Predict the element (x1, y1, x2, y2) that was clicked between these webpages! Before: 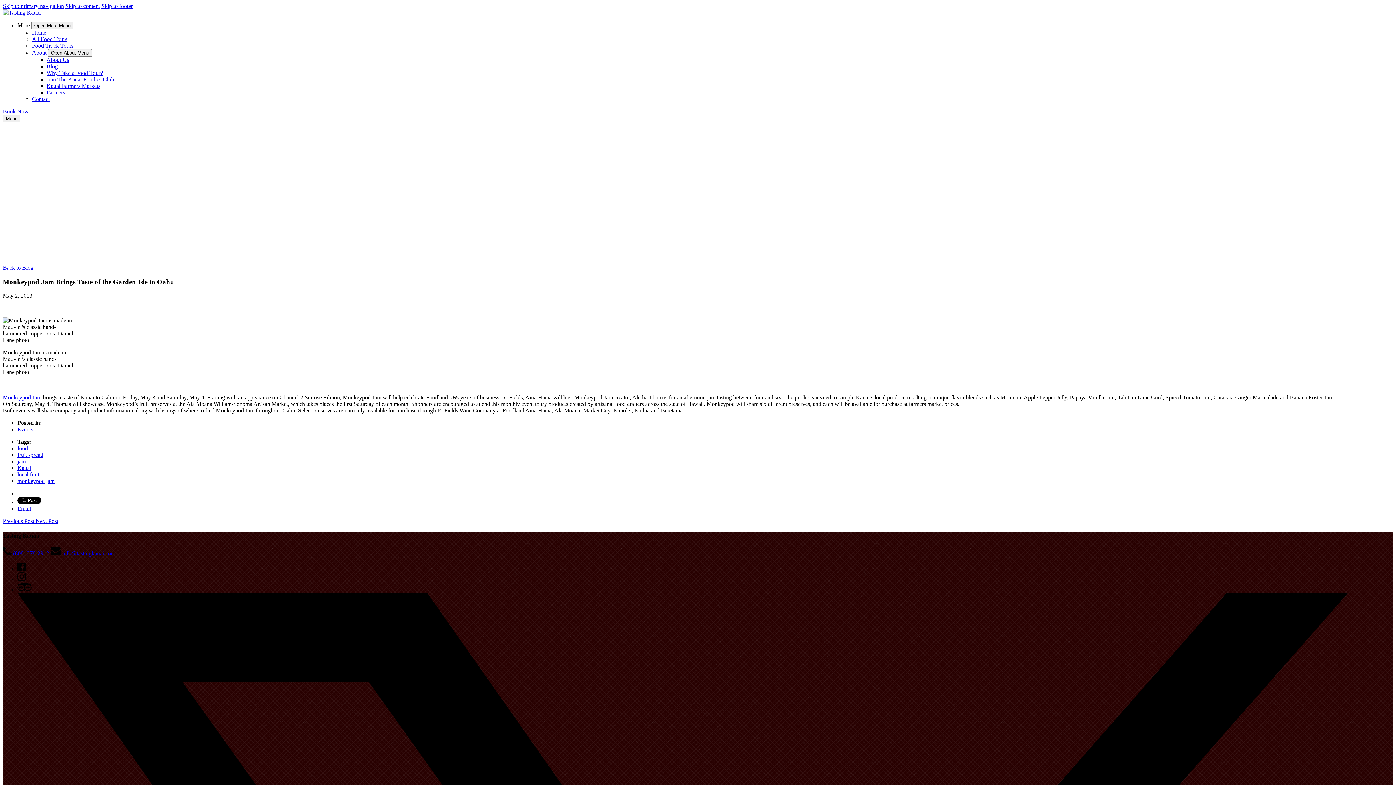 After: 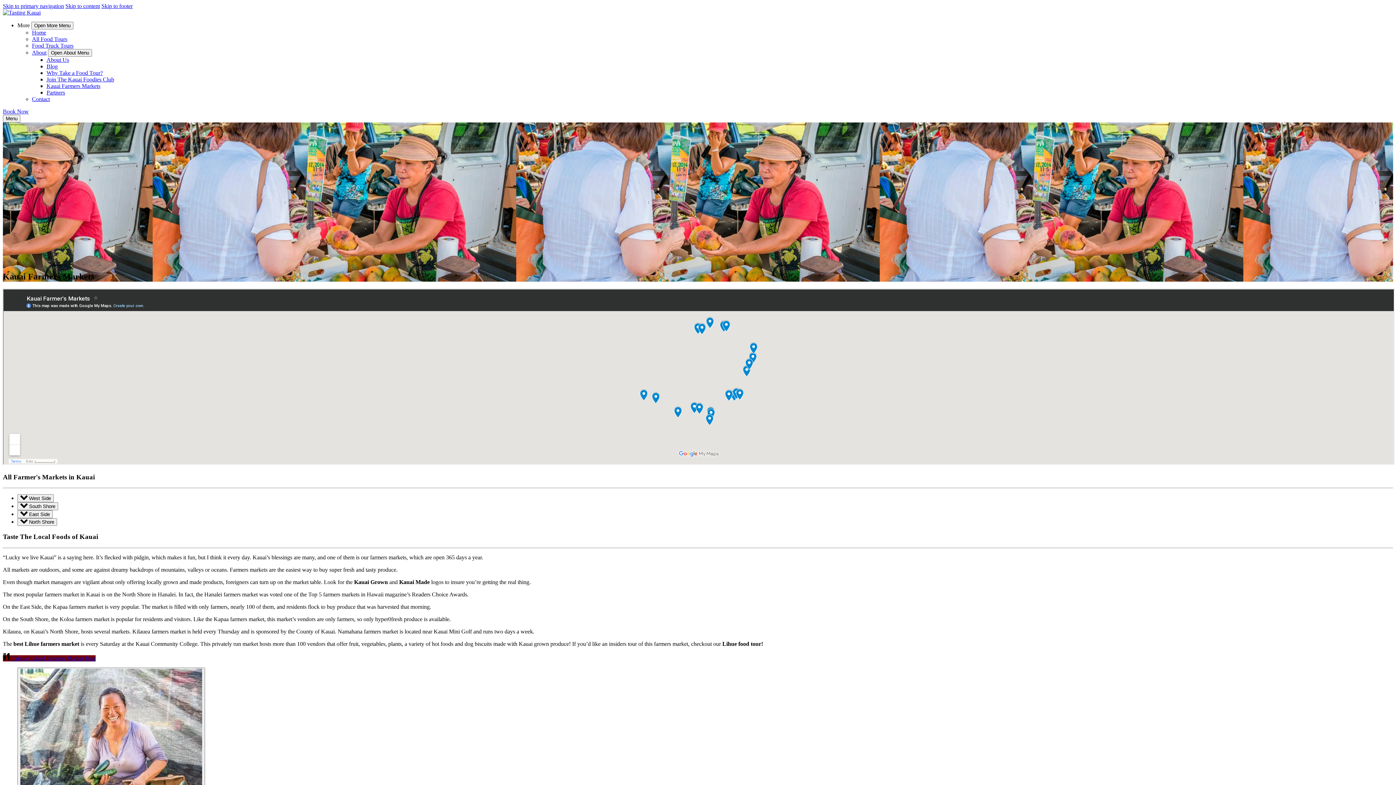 Action: bbox: (46, 82, 100, 89) label: Kauai Farmers Markets